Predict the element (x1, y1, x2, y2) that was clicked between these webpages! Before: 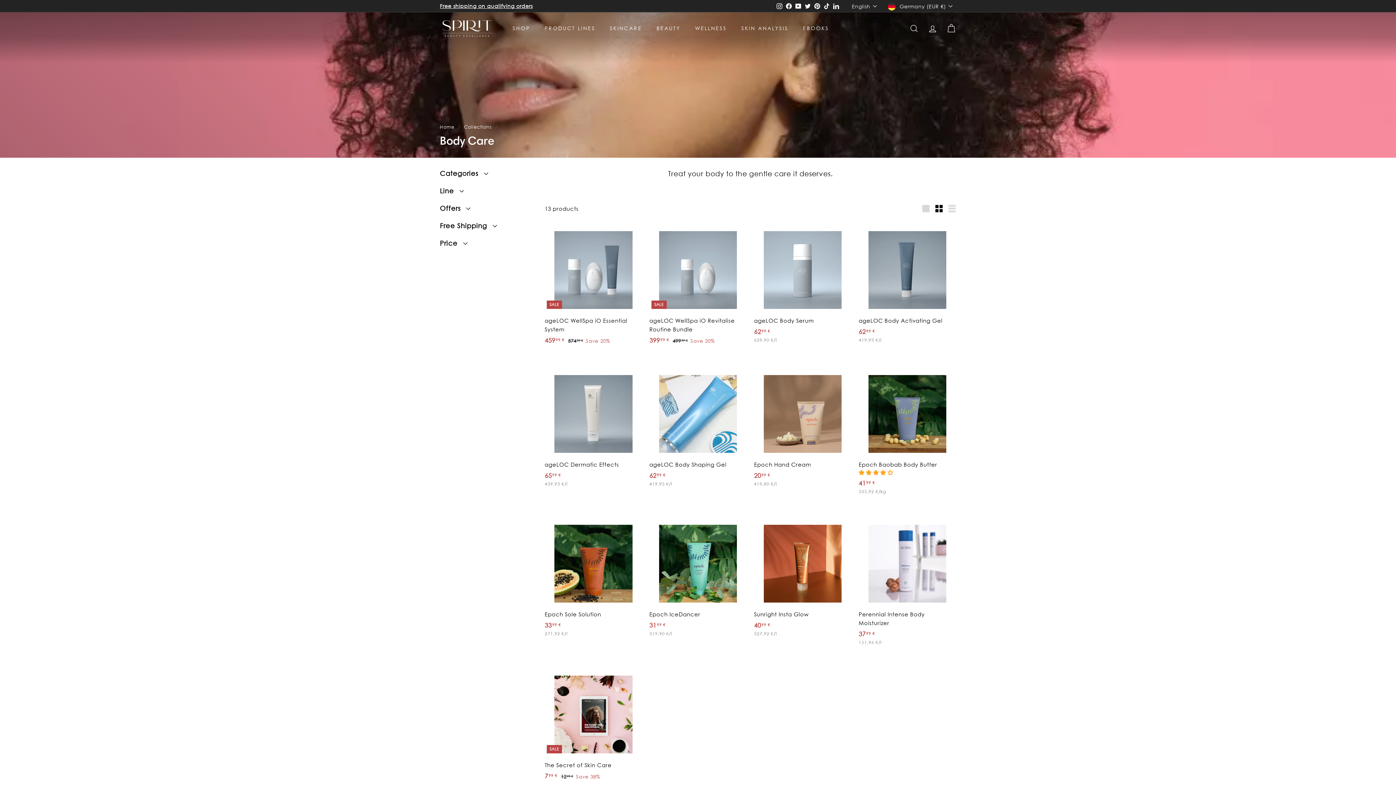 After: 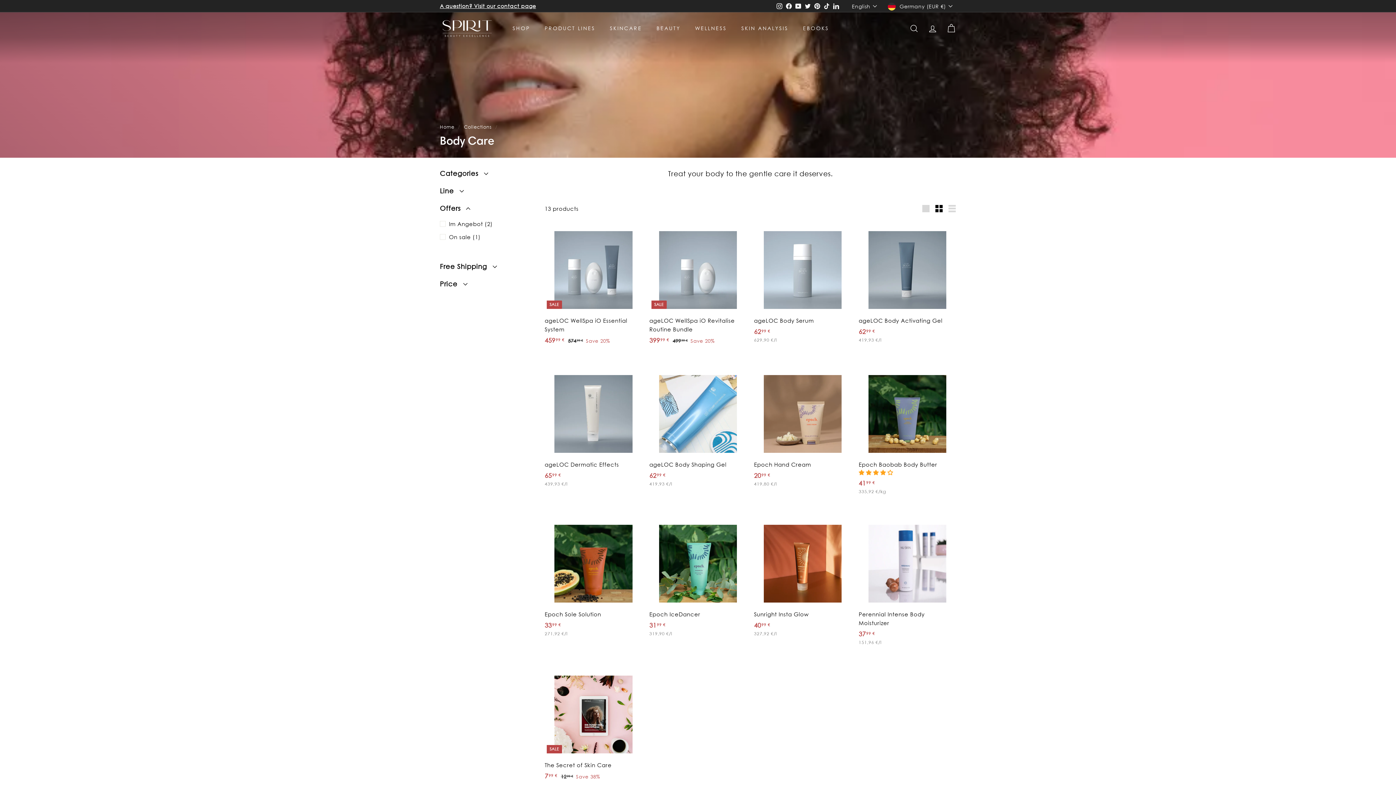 Action: label: Offers bbox: (440, 201, 533, 219)